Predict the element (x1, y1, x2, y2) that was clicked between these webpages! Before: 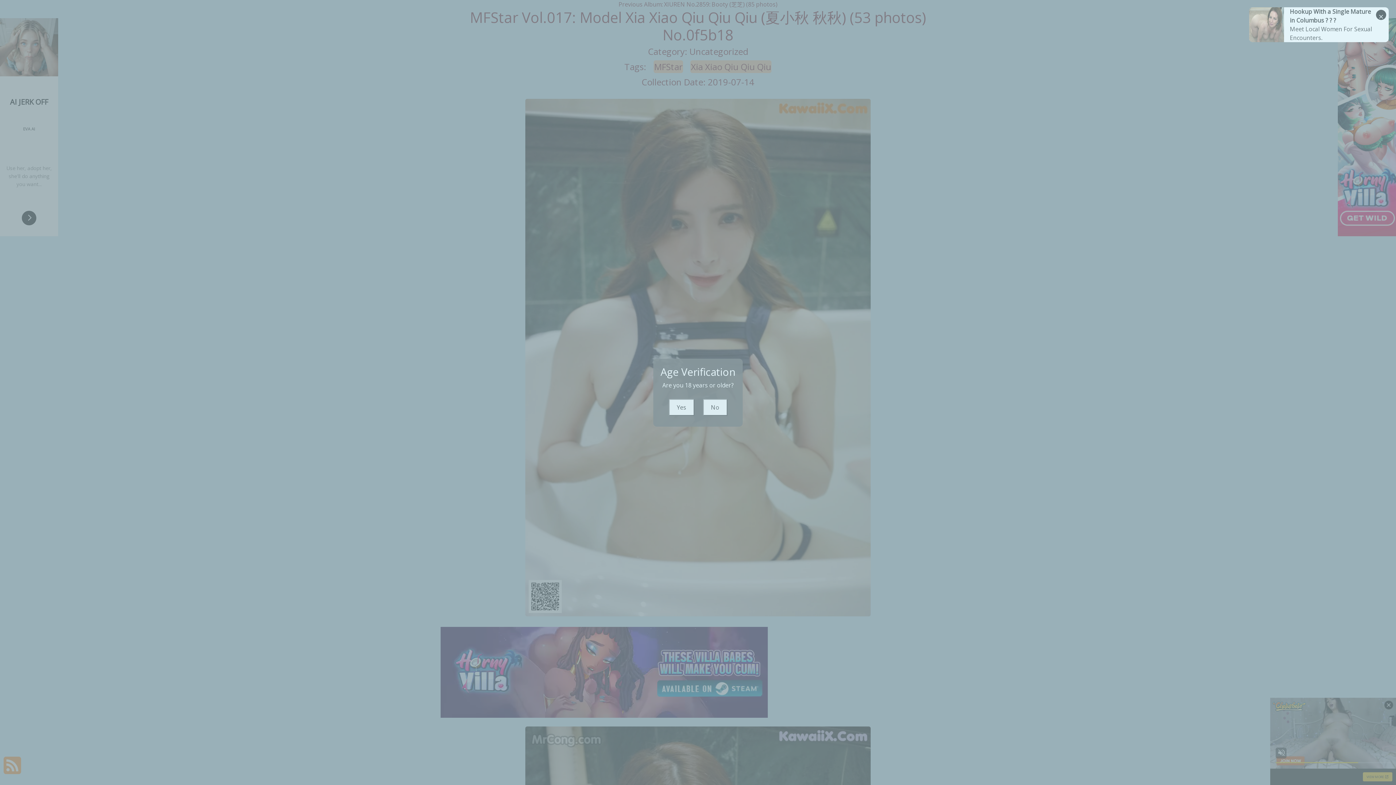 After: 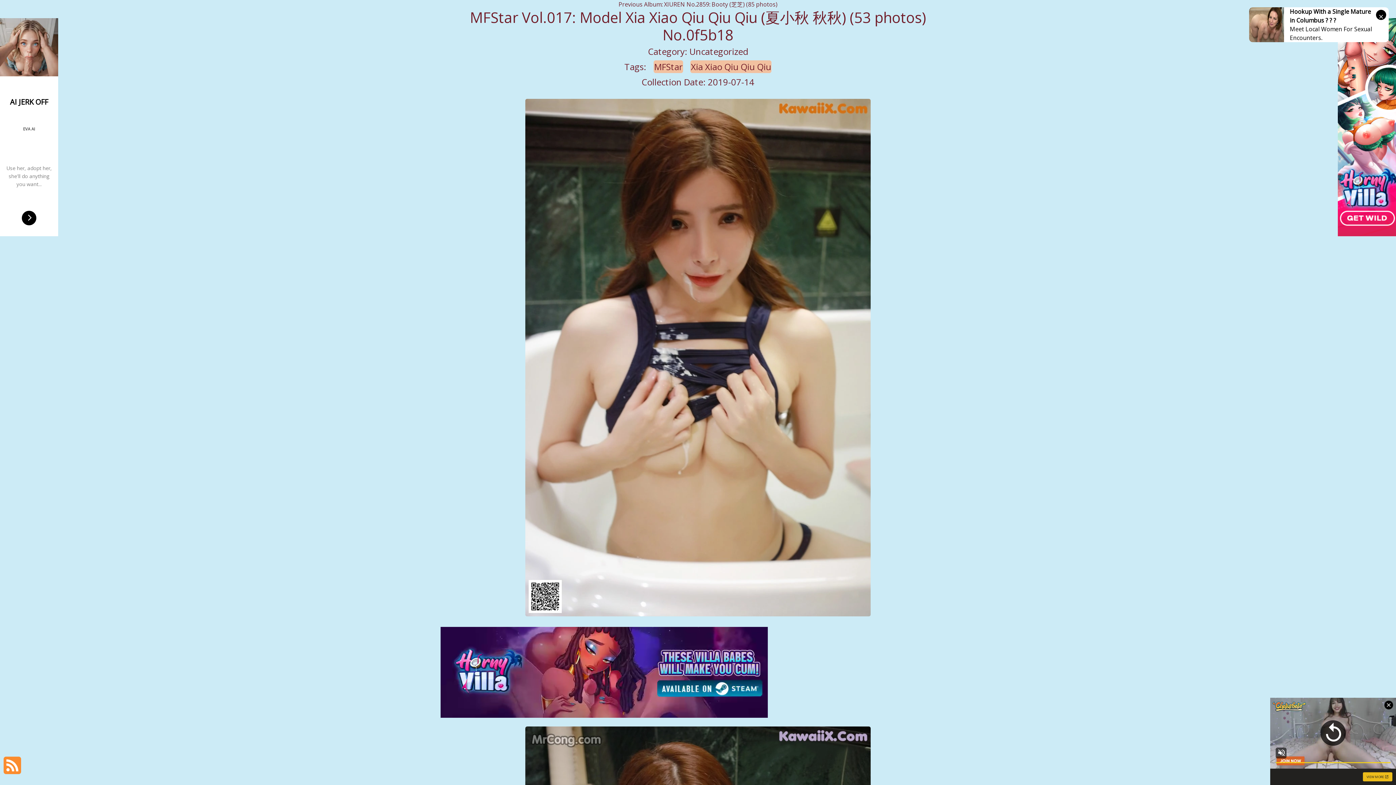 Action: bbox: (668, 399, 694, 415) label: Yes